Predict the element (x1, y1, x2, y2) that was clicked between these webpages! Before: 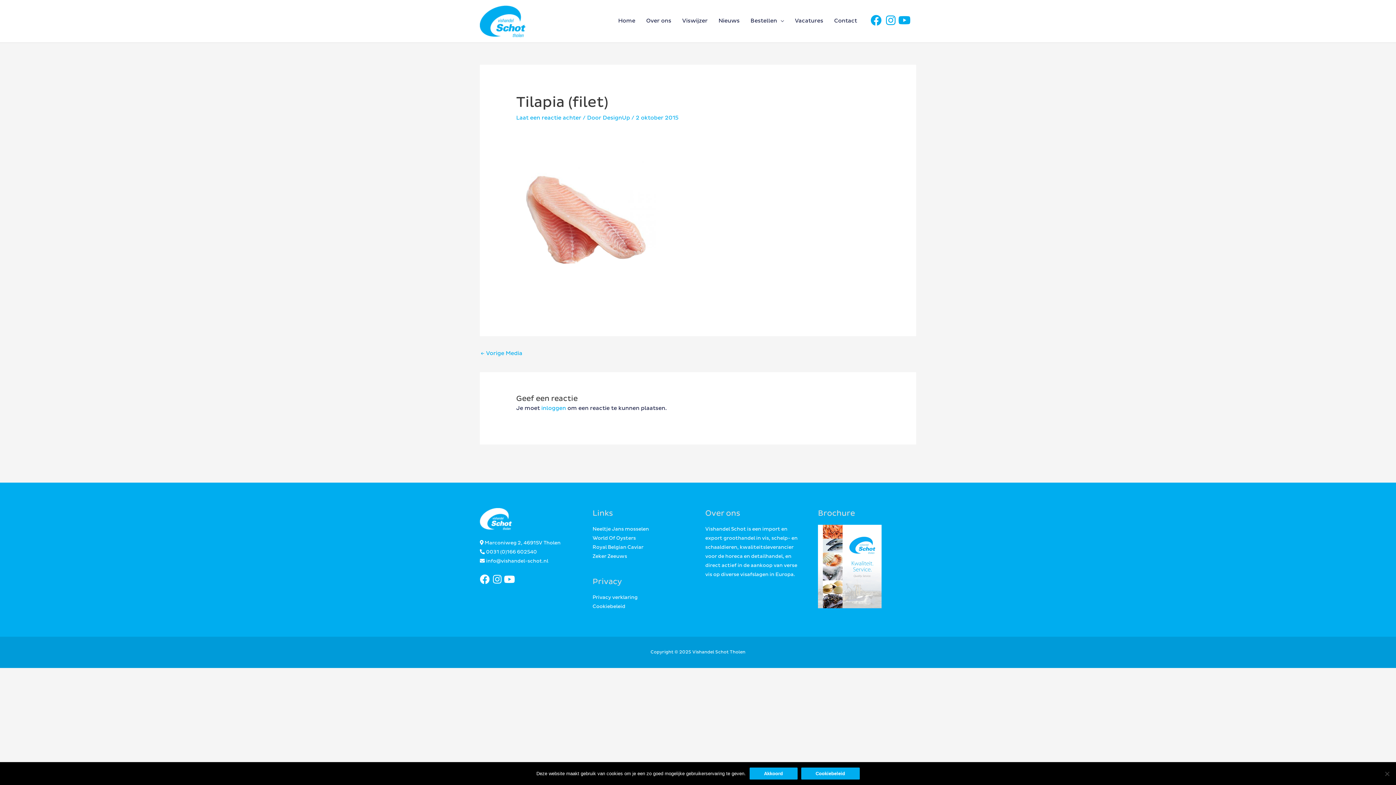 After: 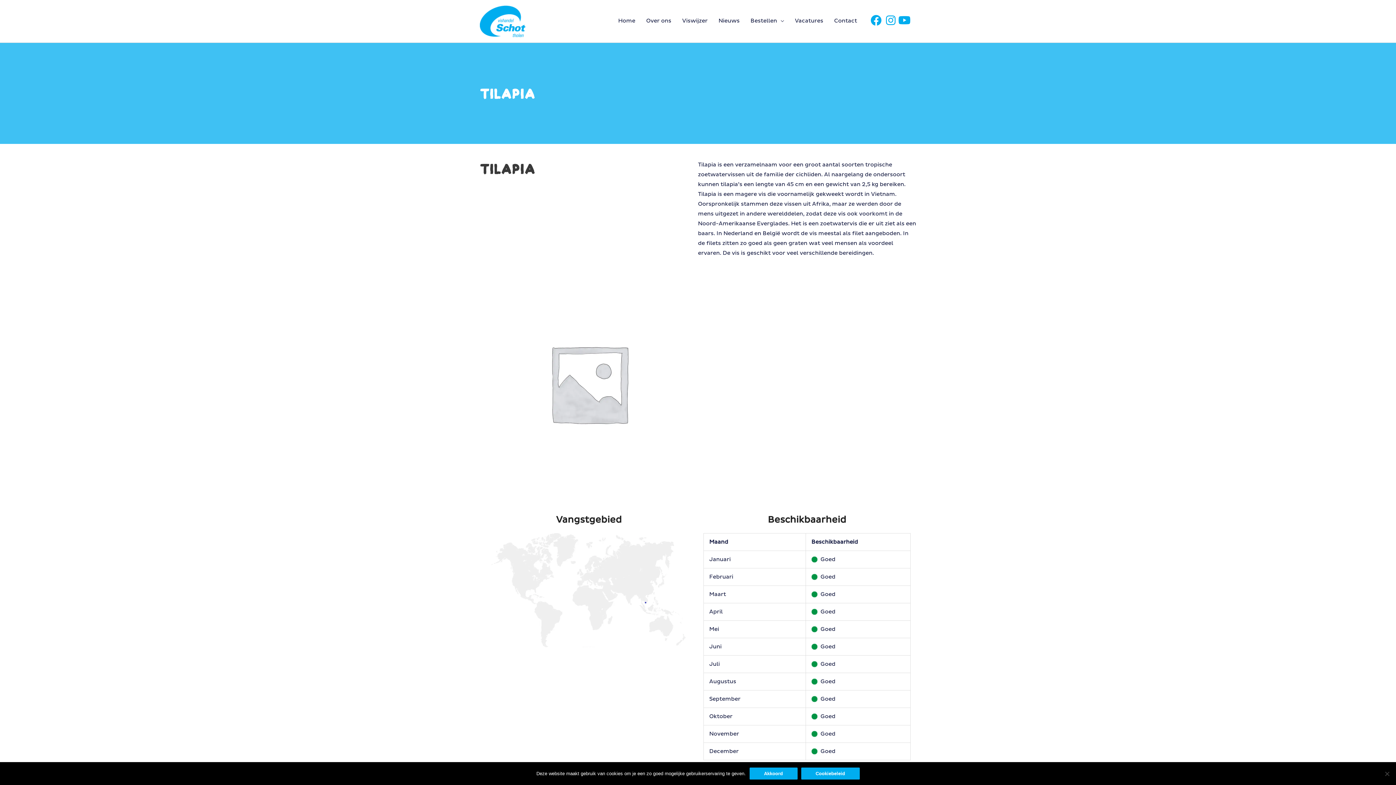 Action: label: ← Vorige Media bbox: (480, 348, 522, 360)